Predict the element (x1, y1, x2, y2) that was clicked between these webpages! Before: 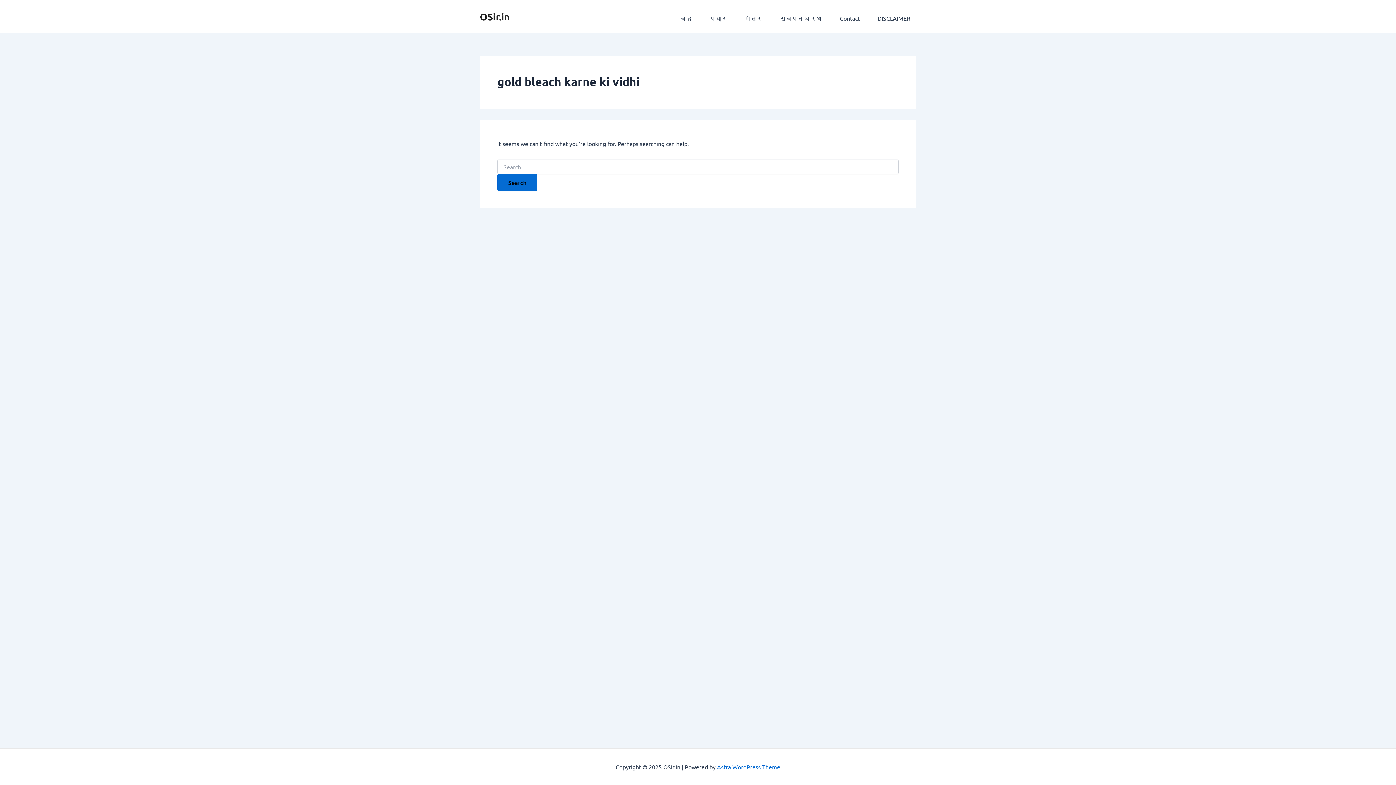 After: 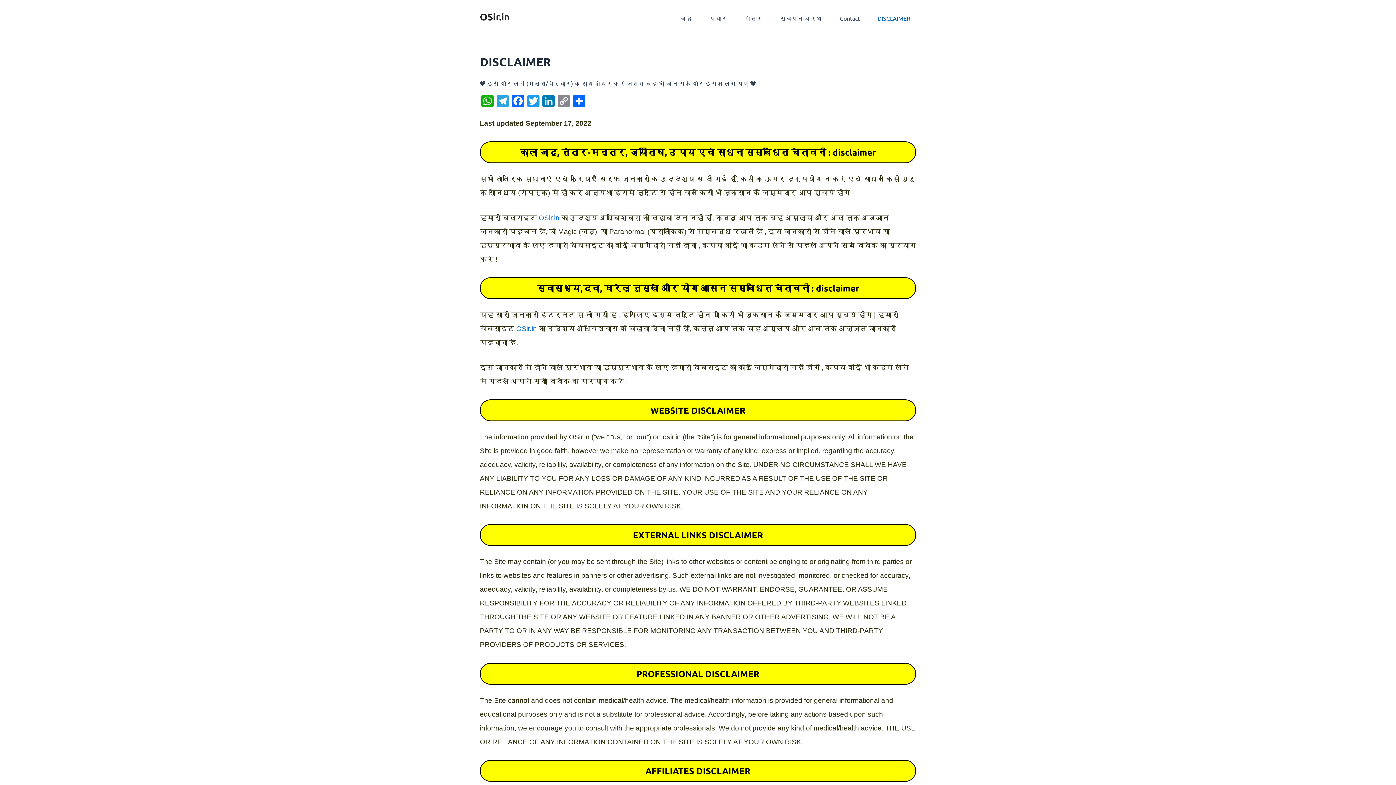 Action: label: DISCLAIMER bbox: (872, 3, 916, 32)